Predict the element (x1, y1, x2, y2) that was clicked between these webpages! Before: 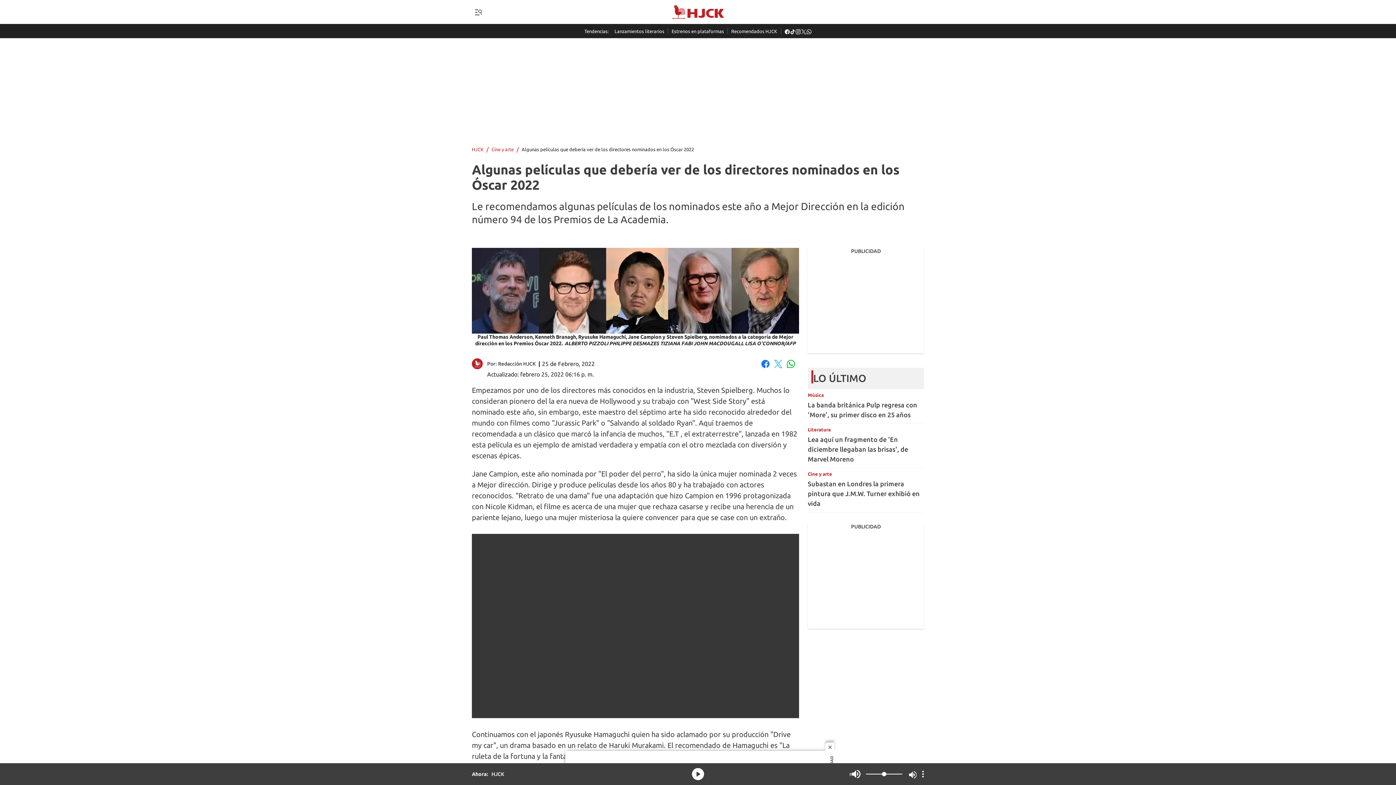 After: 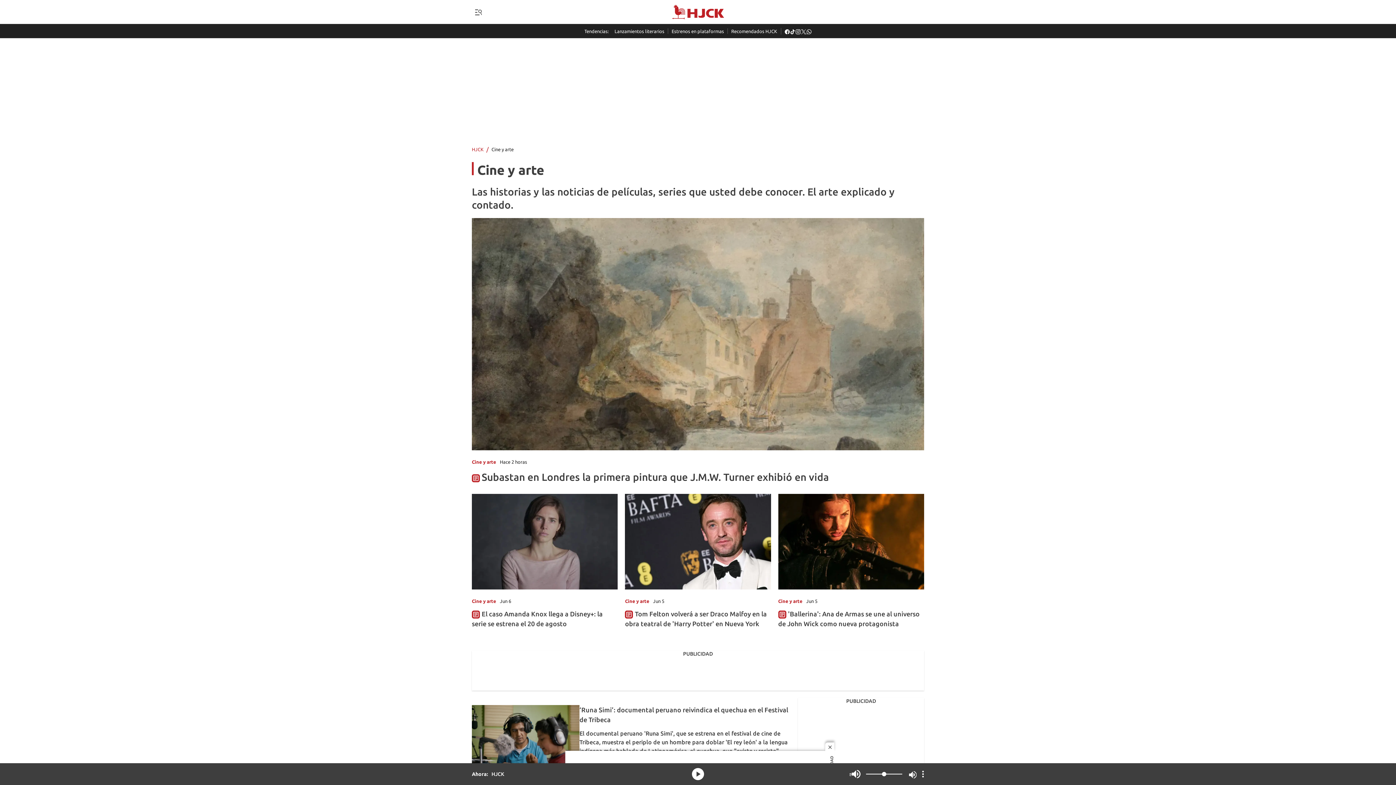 Action: label: Cine y arte bbox: (491, 147, 513, 151)